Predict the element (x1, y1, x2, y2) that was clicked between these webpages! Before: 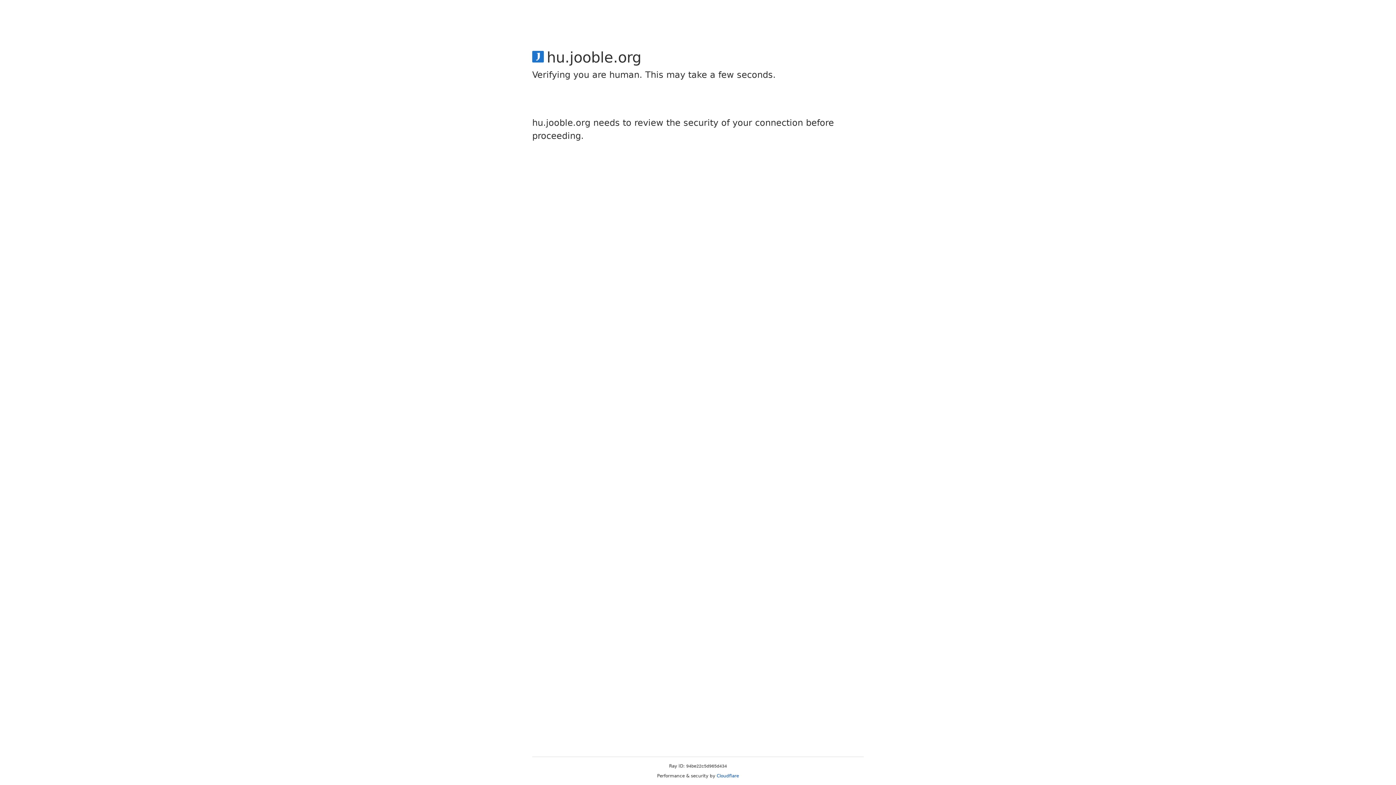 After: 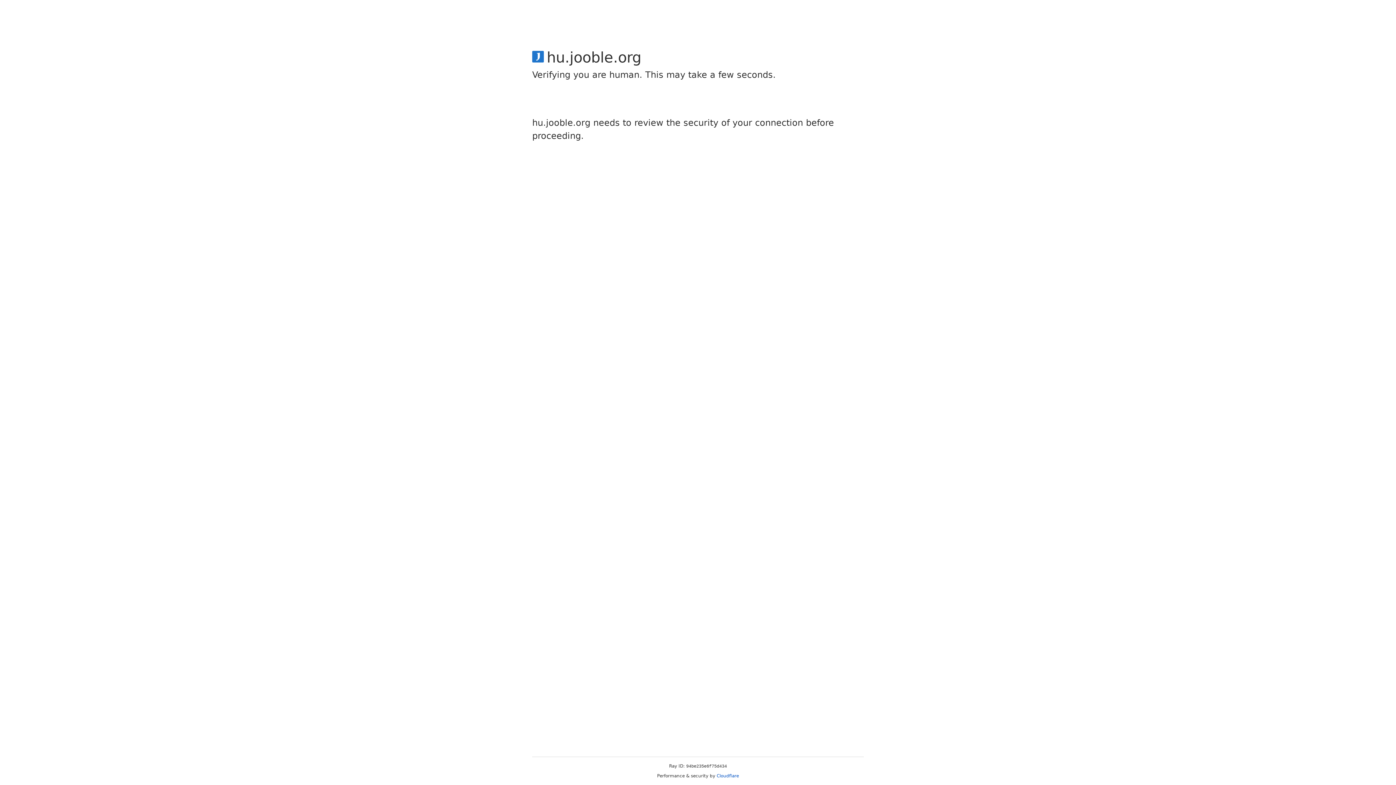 Action: label: Cloudflare bbox: (716, 773, 739, 778)